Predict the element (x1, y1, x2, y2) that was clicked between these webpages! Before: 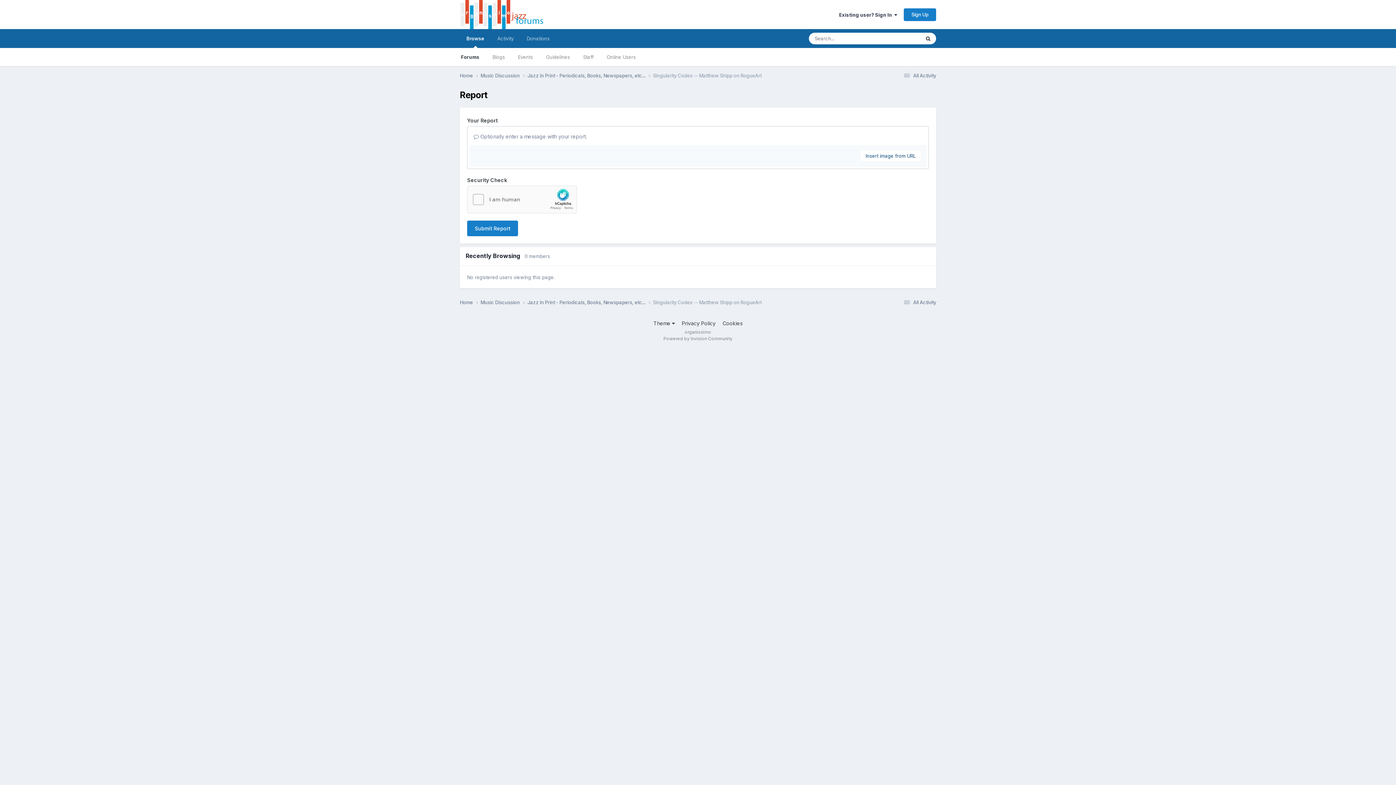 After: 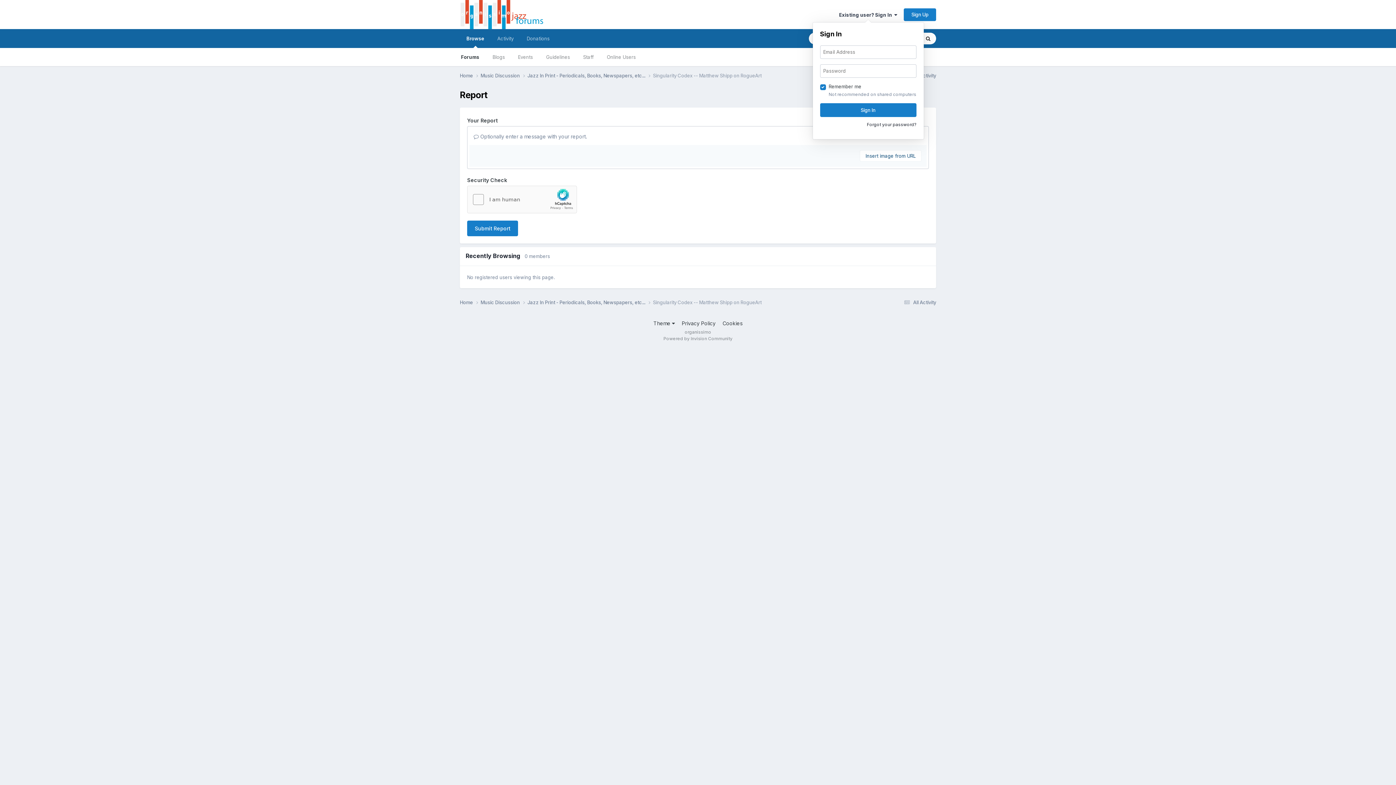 Action: bbox: (839, 11, 897, 17) label: Existing user? Sign In  